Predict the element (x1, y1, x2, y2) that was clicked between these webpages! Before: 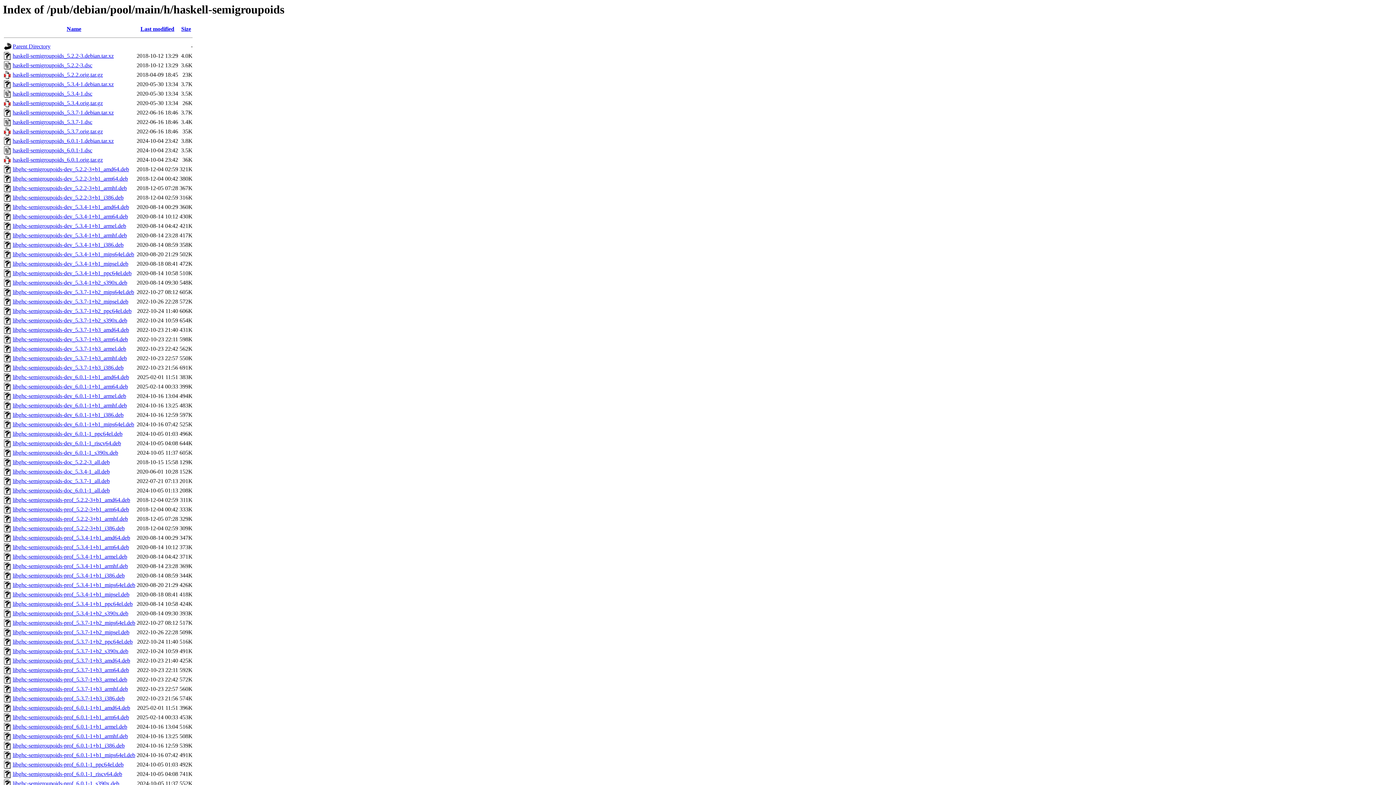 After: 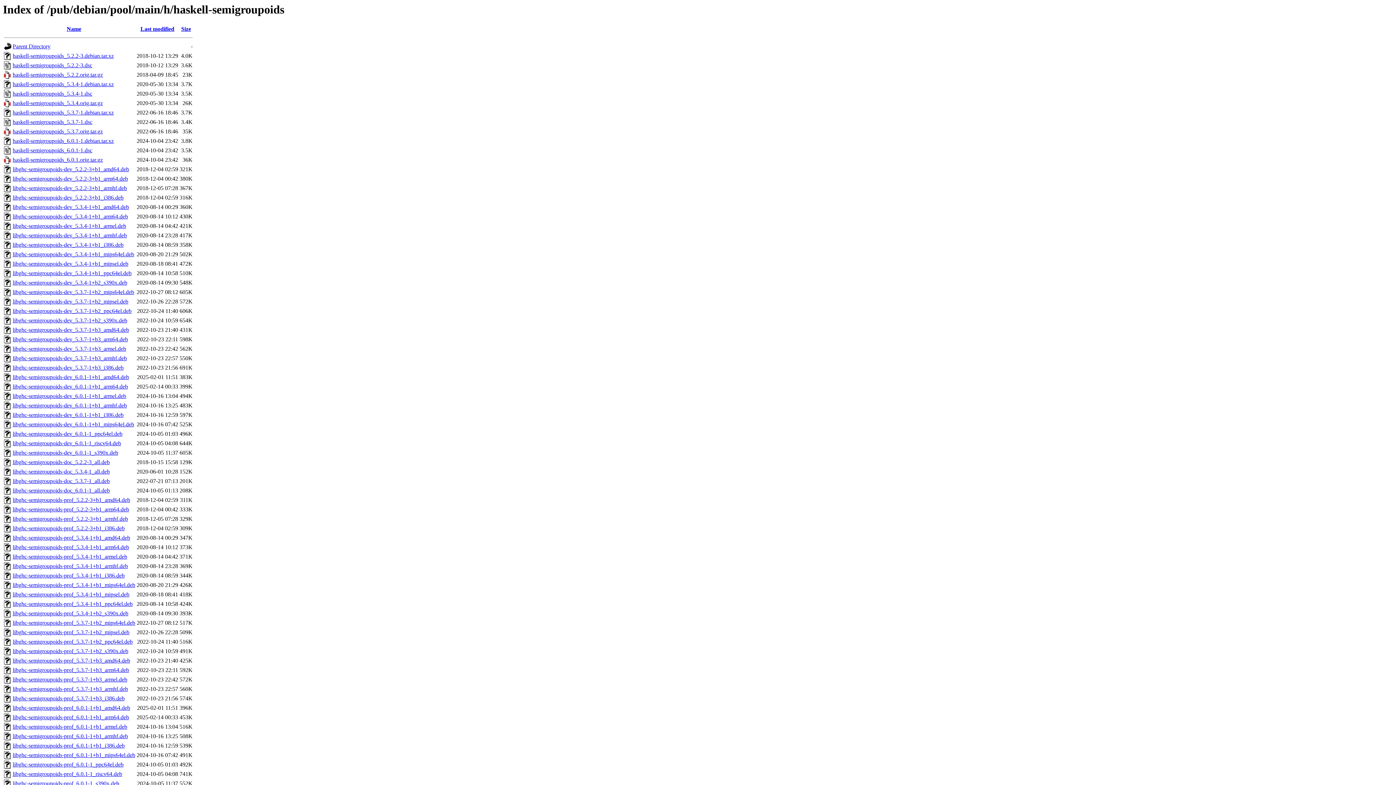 Action: label: libghc-semigroupoids-dev_6.0.1-1+b1_armel.deb bbox: (12, 393, 126, 399)